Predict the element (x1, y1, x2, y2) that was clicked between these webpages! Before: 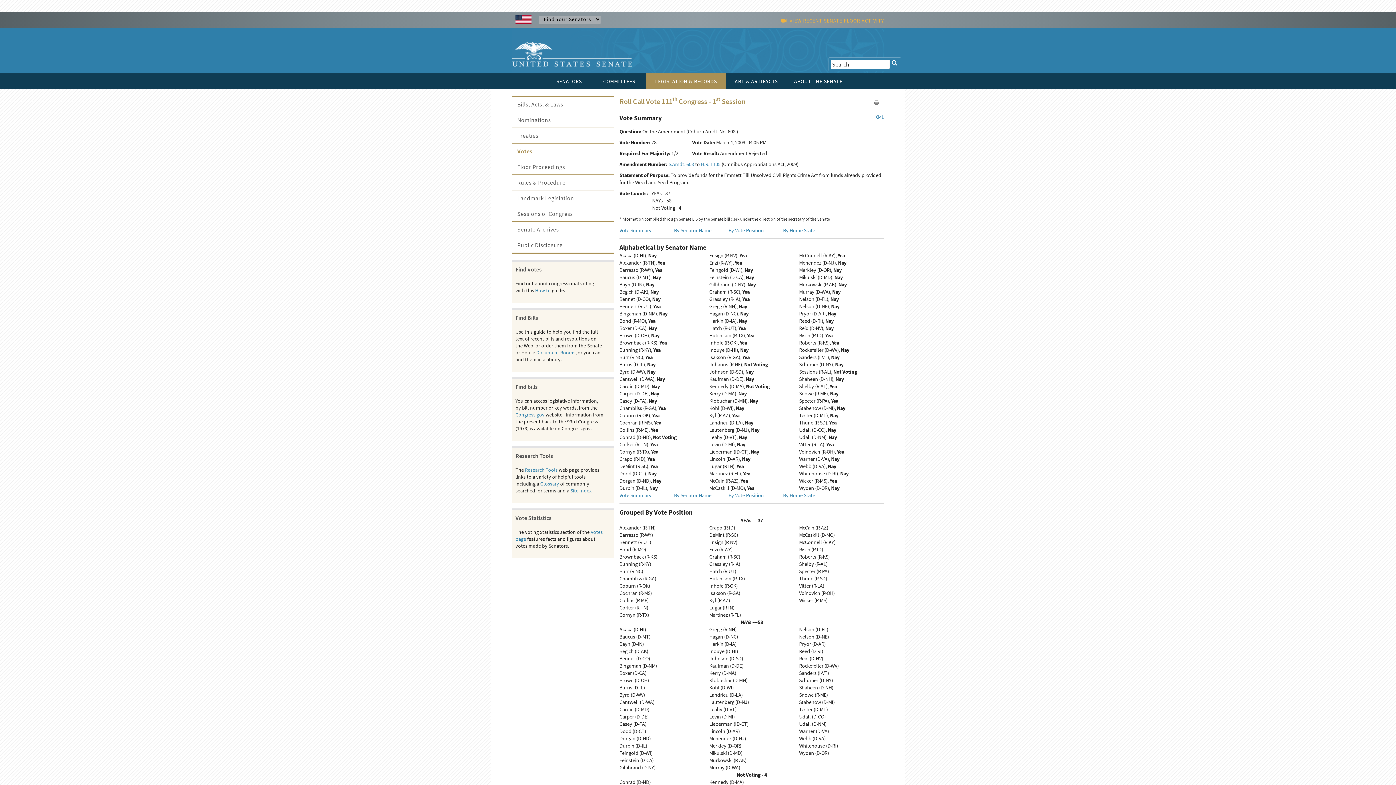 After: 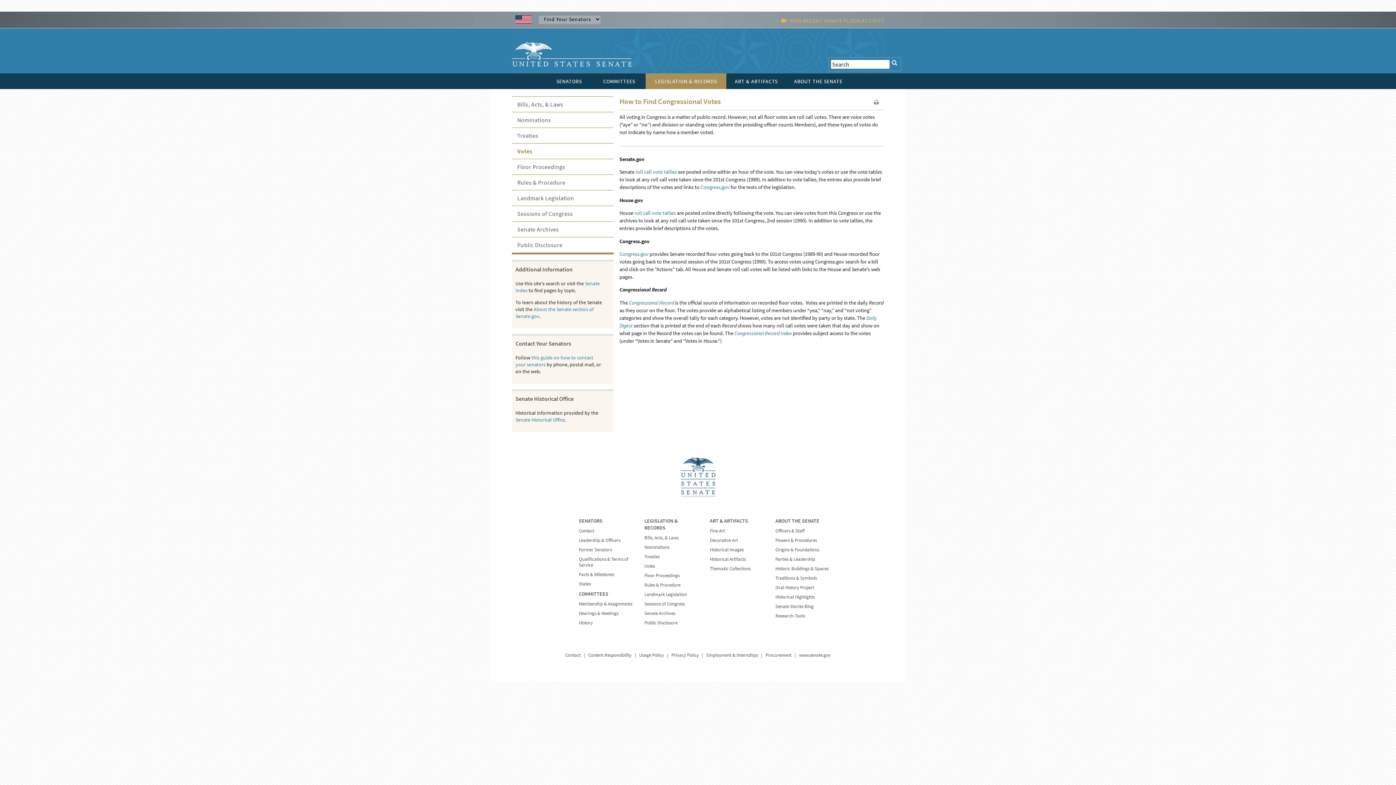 Action: label: How to bbox: (535, 287, 550, 293)